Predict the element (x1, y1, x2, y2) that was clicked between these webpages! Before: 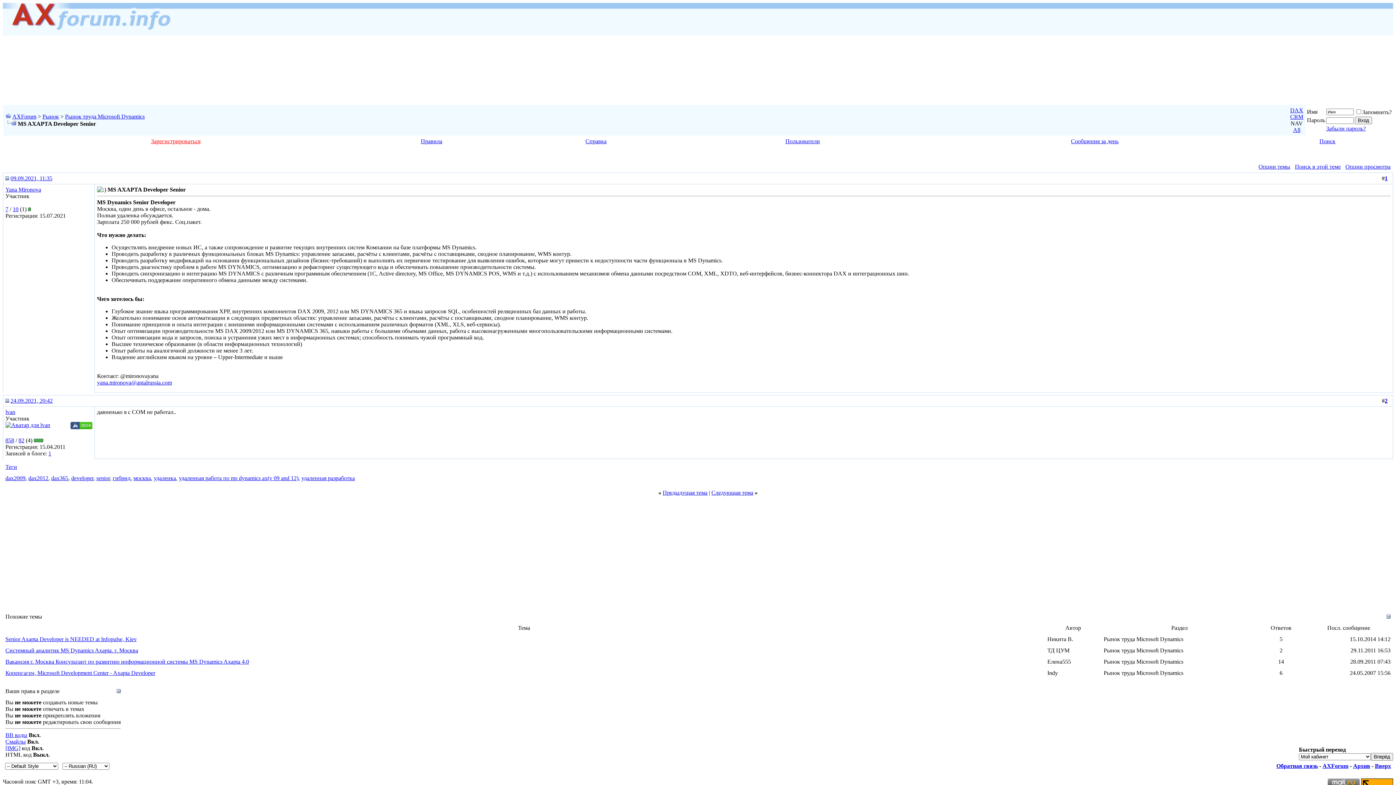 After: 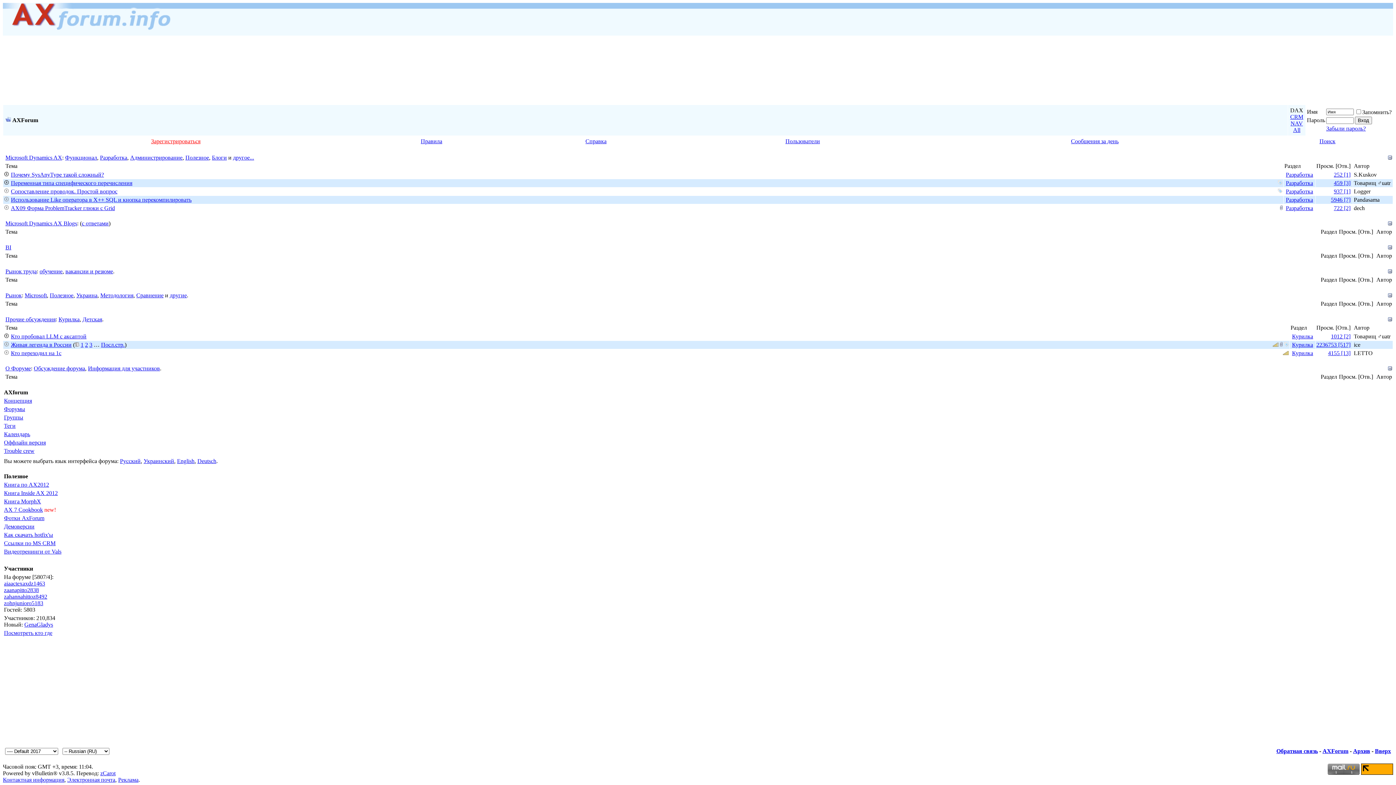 Action: bbox: (1290, 107, 1303, 113) label: DAX